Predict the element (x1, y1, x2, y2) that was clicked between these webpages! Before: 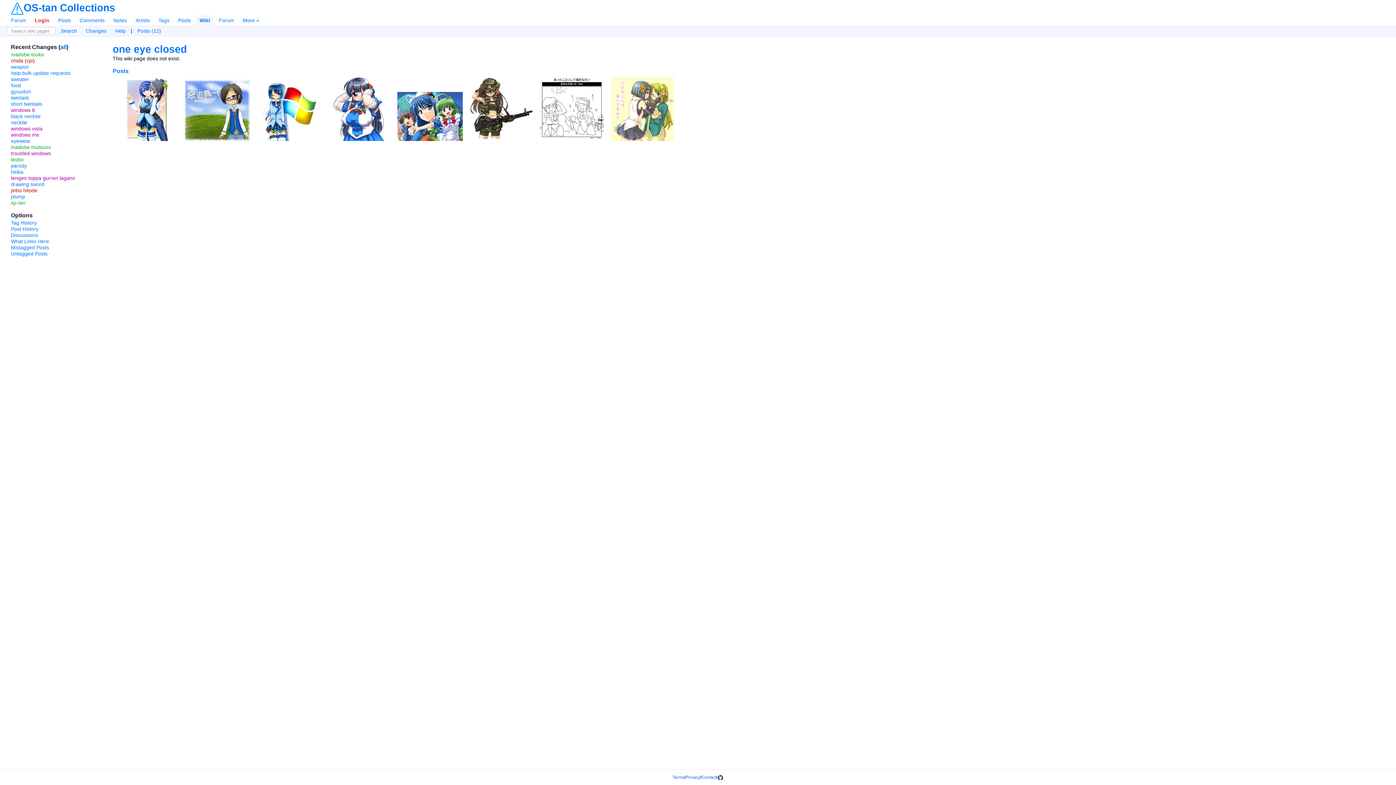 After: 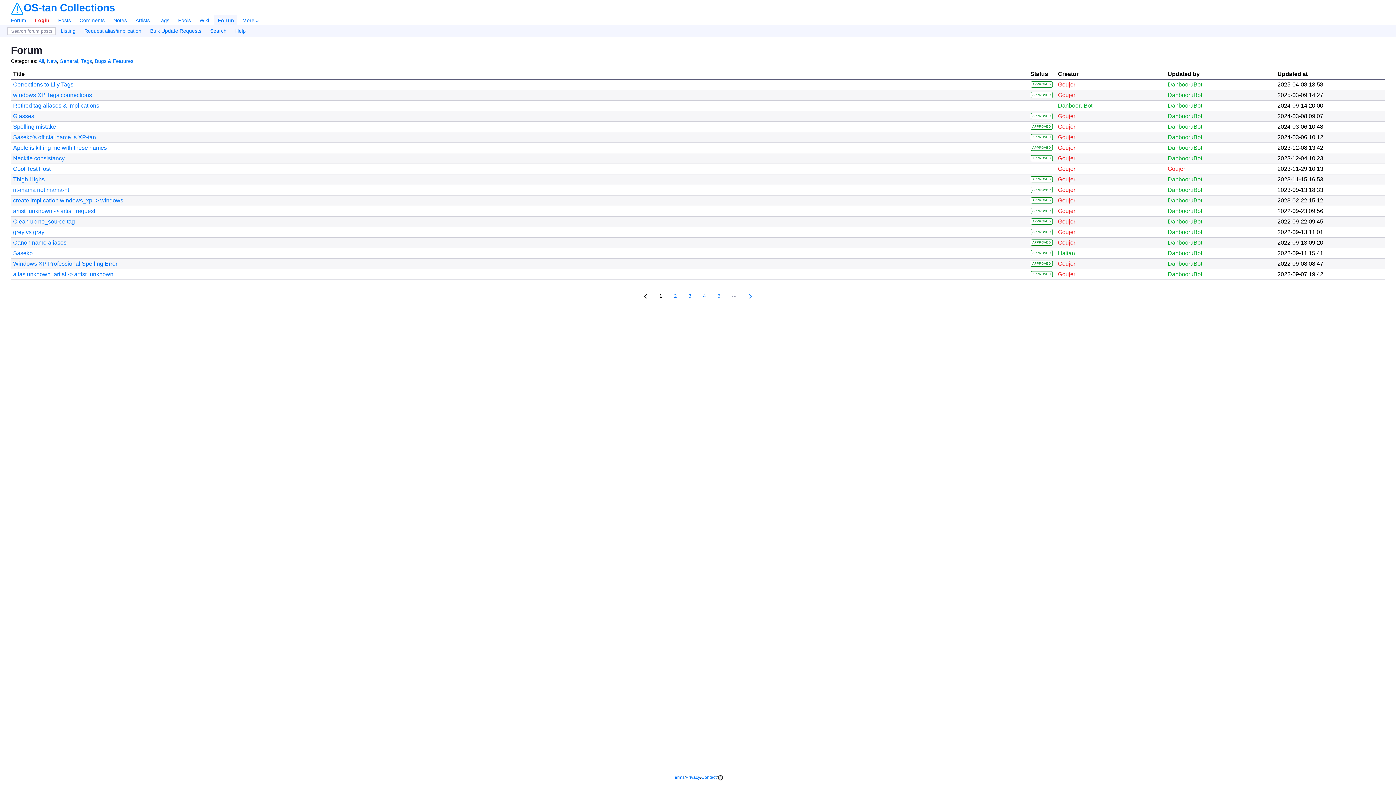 Action: label: Forum bbox: (215, 15, 237, 25)